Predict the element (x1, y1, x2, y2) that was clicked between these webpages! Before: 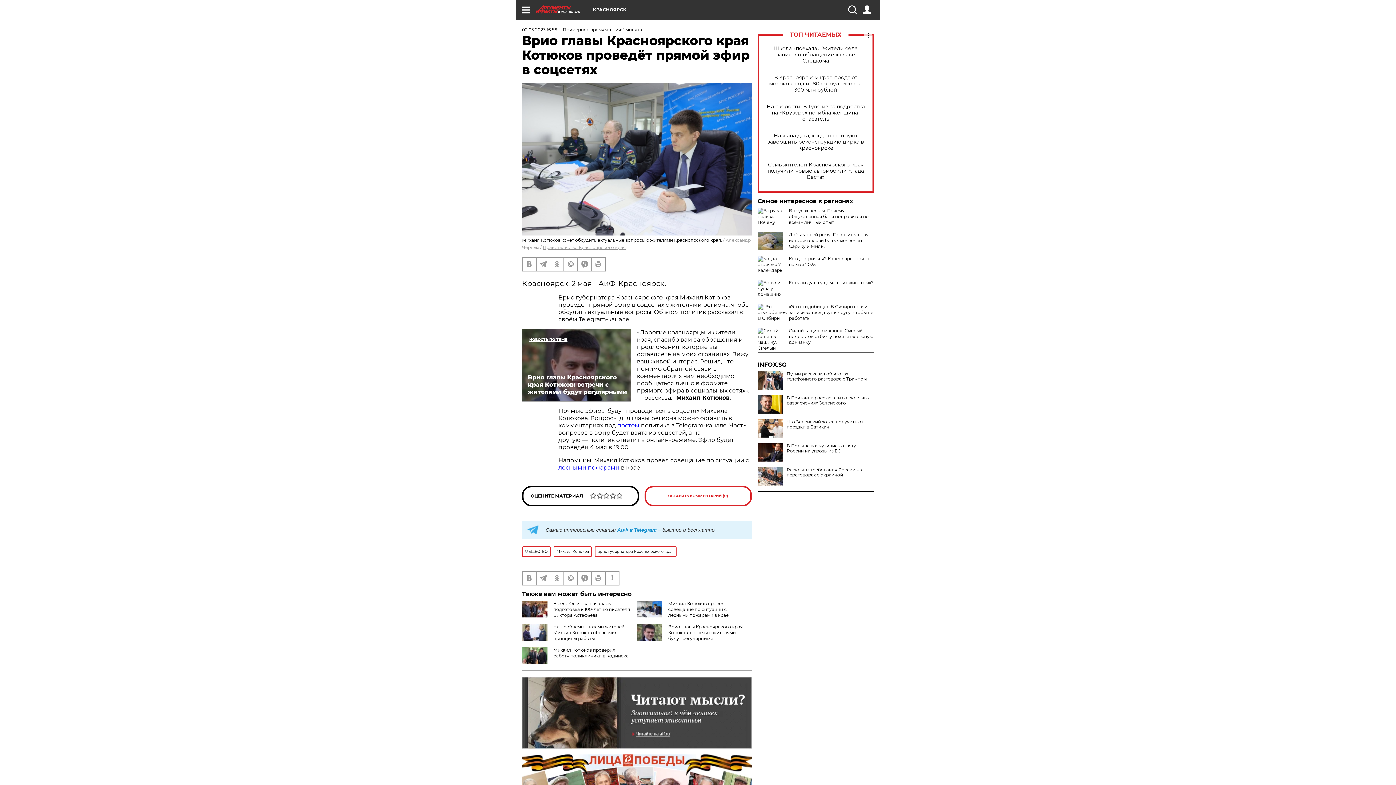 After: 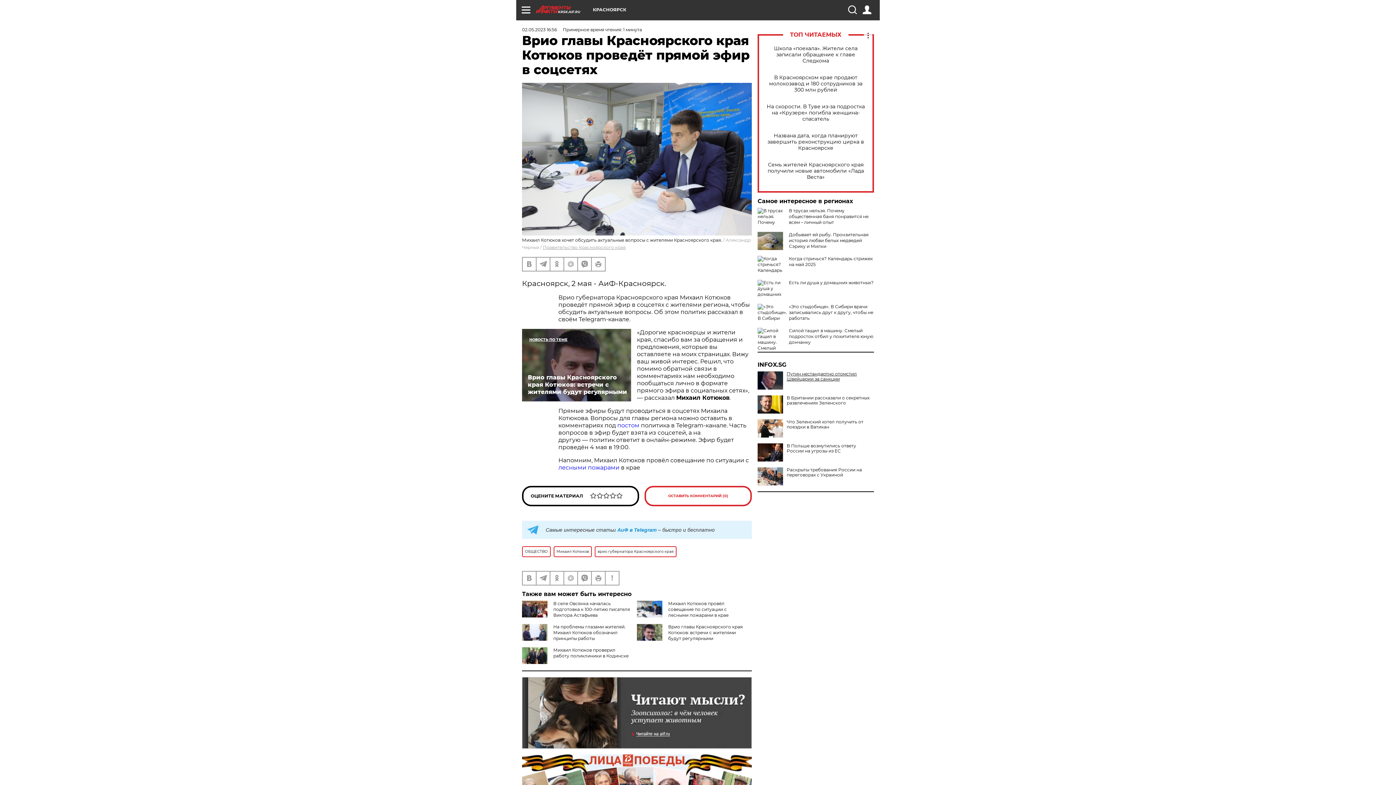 Action: label: Путин рассказал об итогах телефонного разговора с Трампом bbox: (757, 371, 874, 381)